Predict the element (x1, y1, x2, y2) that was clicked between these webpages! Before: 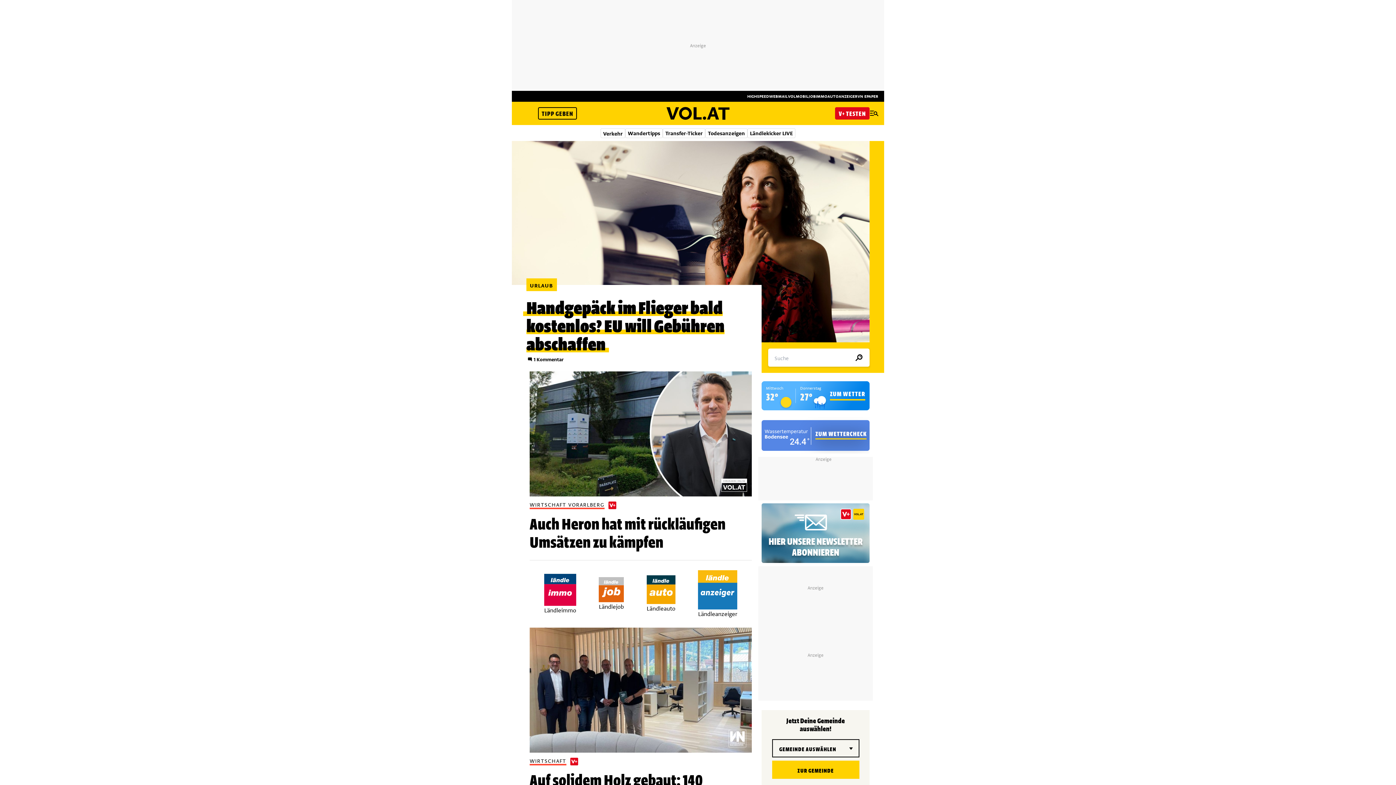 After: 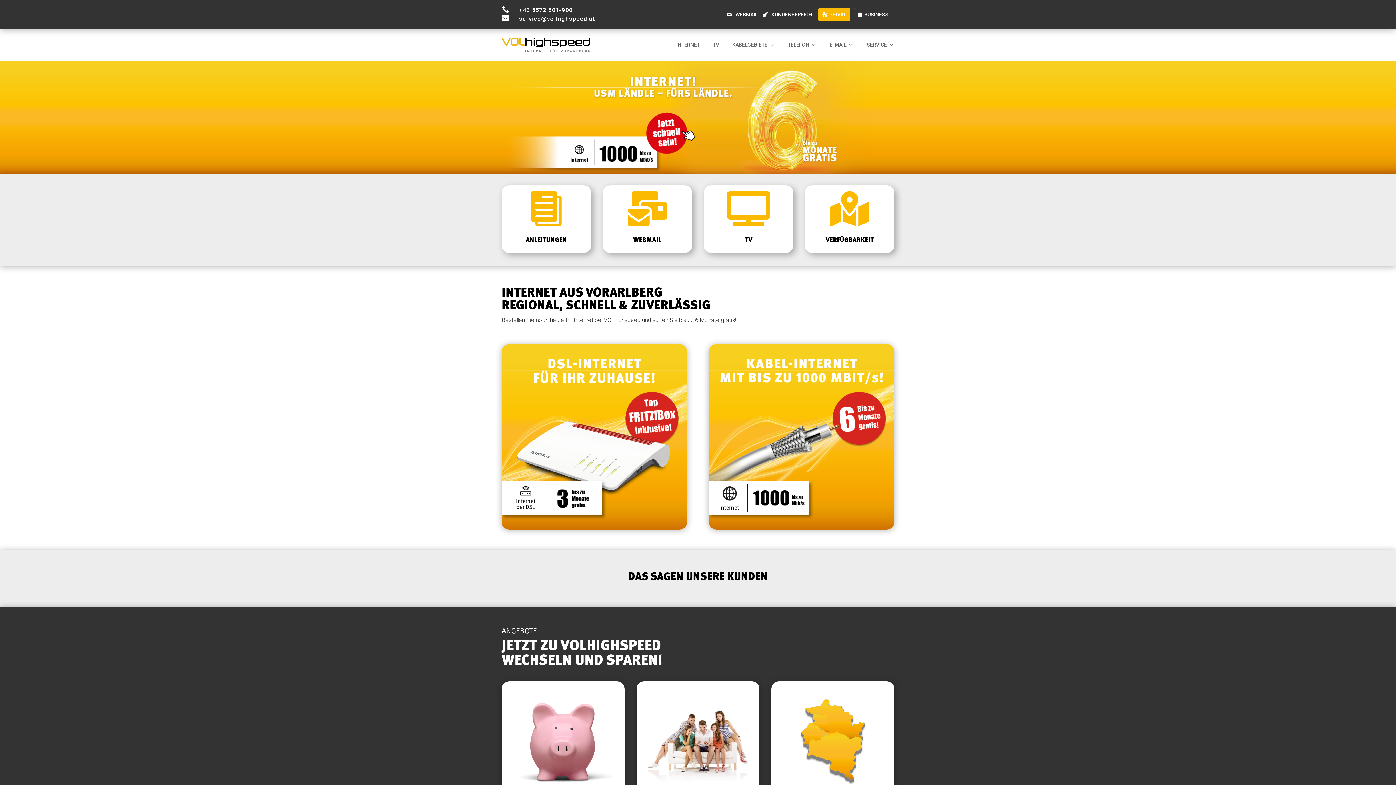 Action: bbox: (747, 93, 769, 98) label: HIGHSPEED